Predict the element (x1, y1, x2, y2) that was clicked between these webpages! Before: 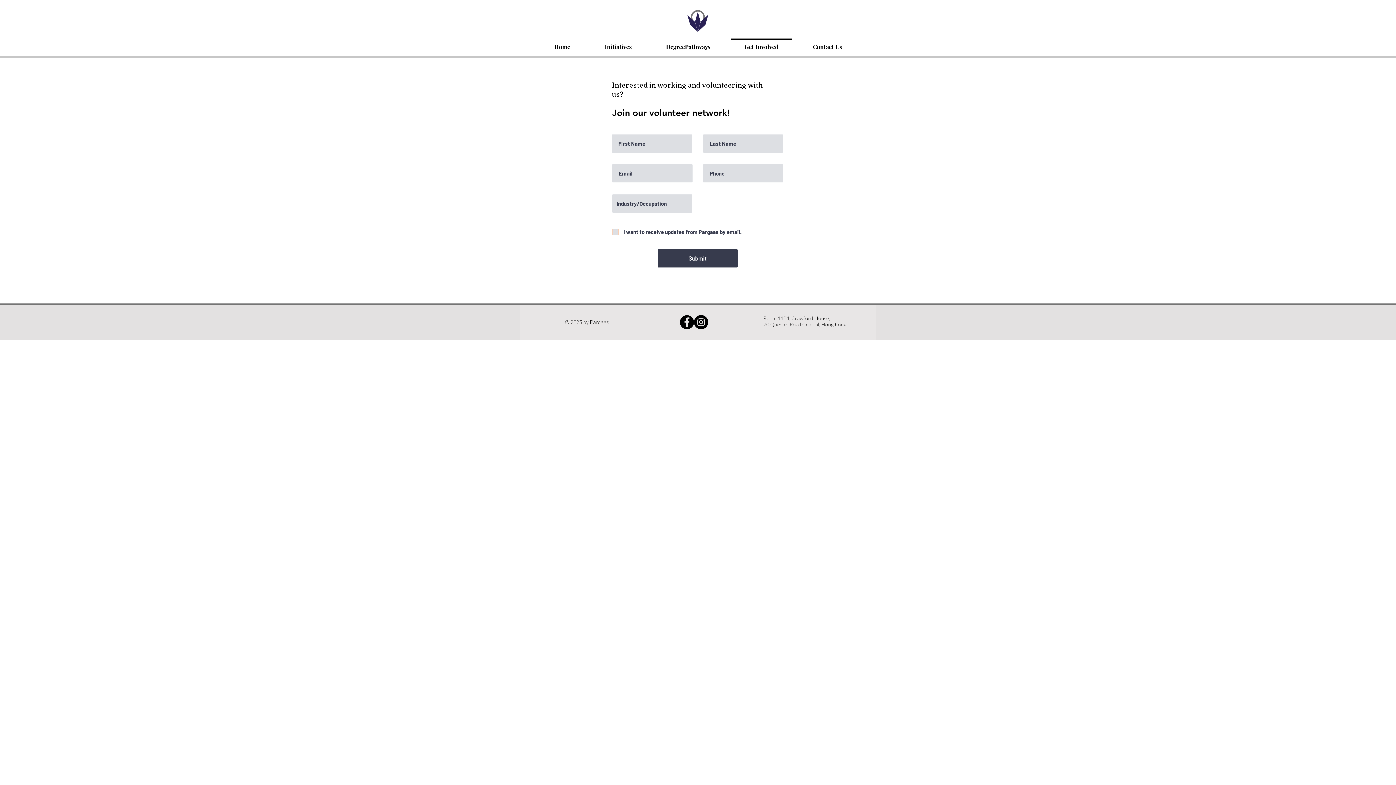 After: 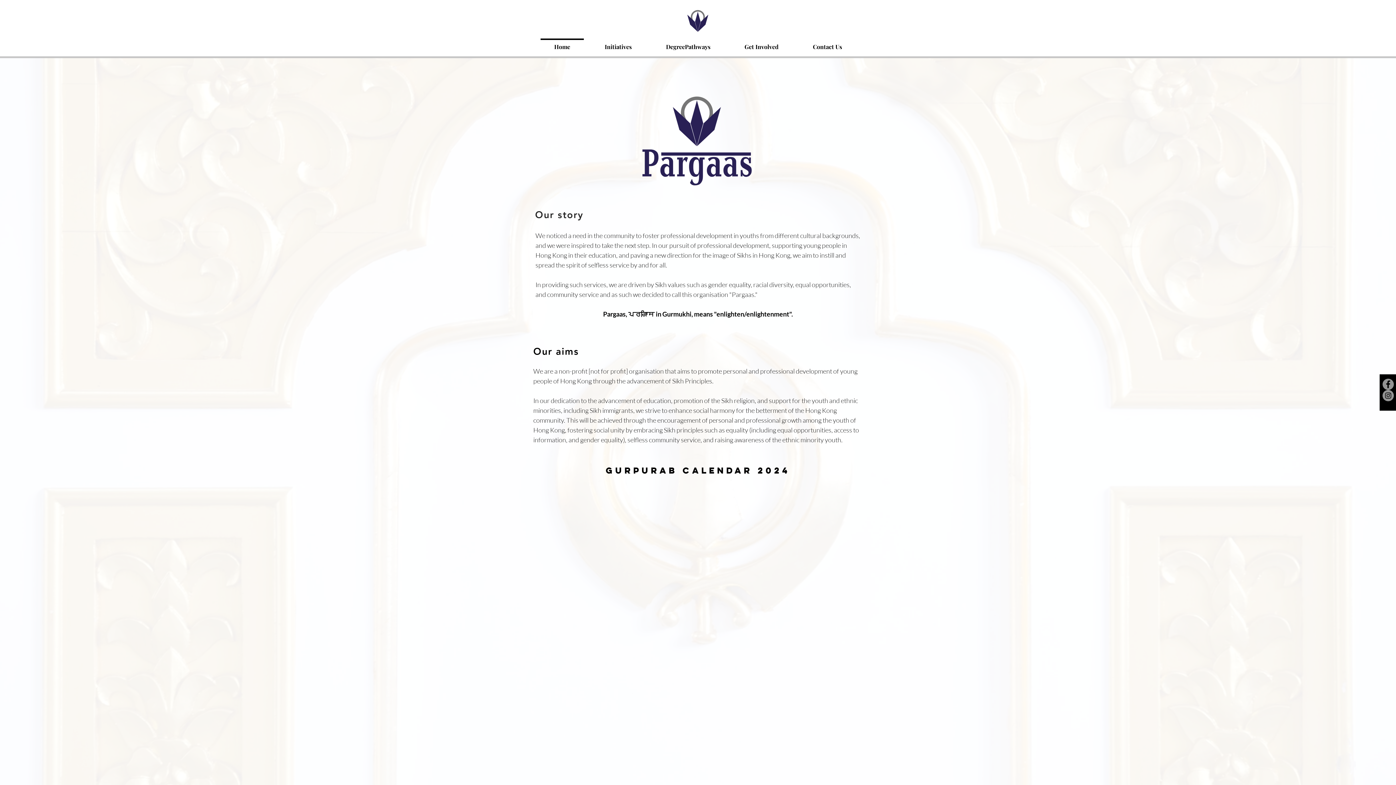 Action: bbox: (680, 3, 716, 38)